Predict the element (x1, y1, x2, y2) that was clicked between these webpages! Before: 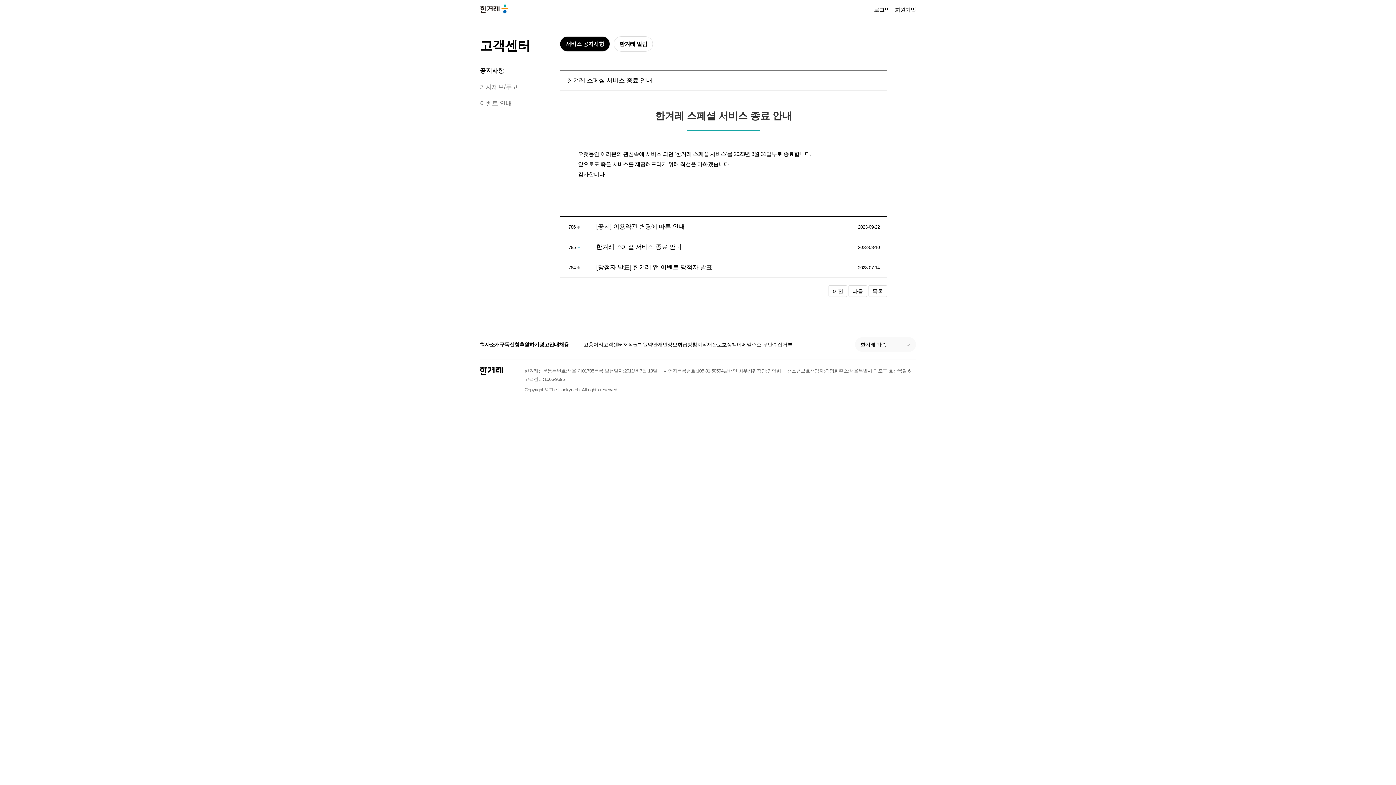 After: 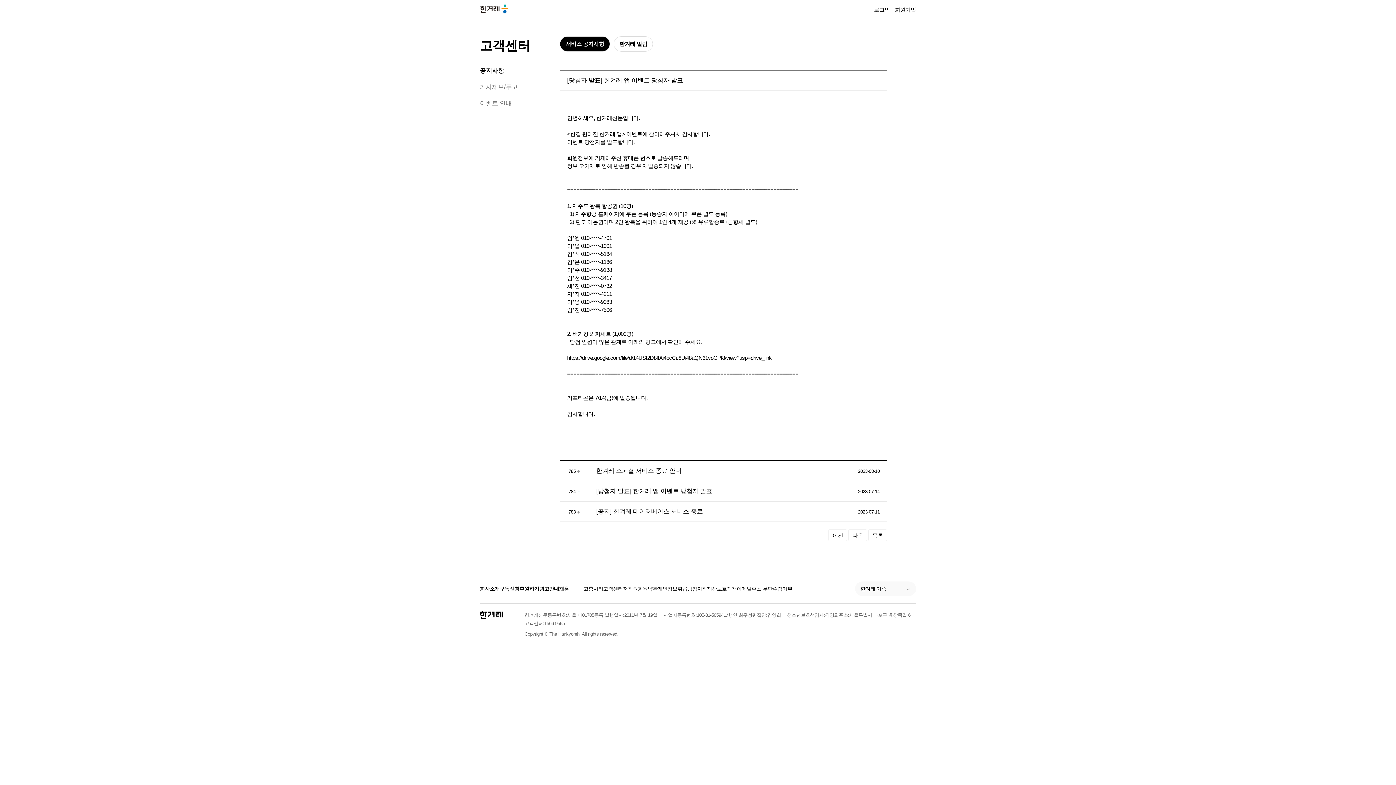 Action: label: 이전 bbox: (828, 285, 847, 297)